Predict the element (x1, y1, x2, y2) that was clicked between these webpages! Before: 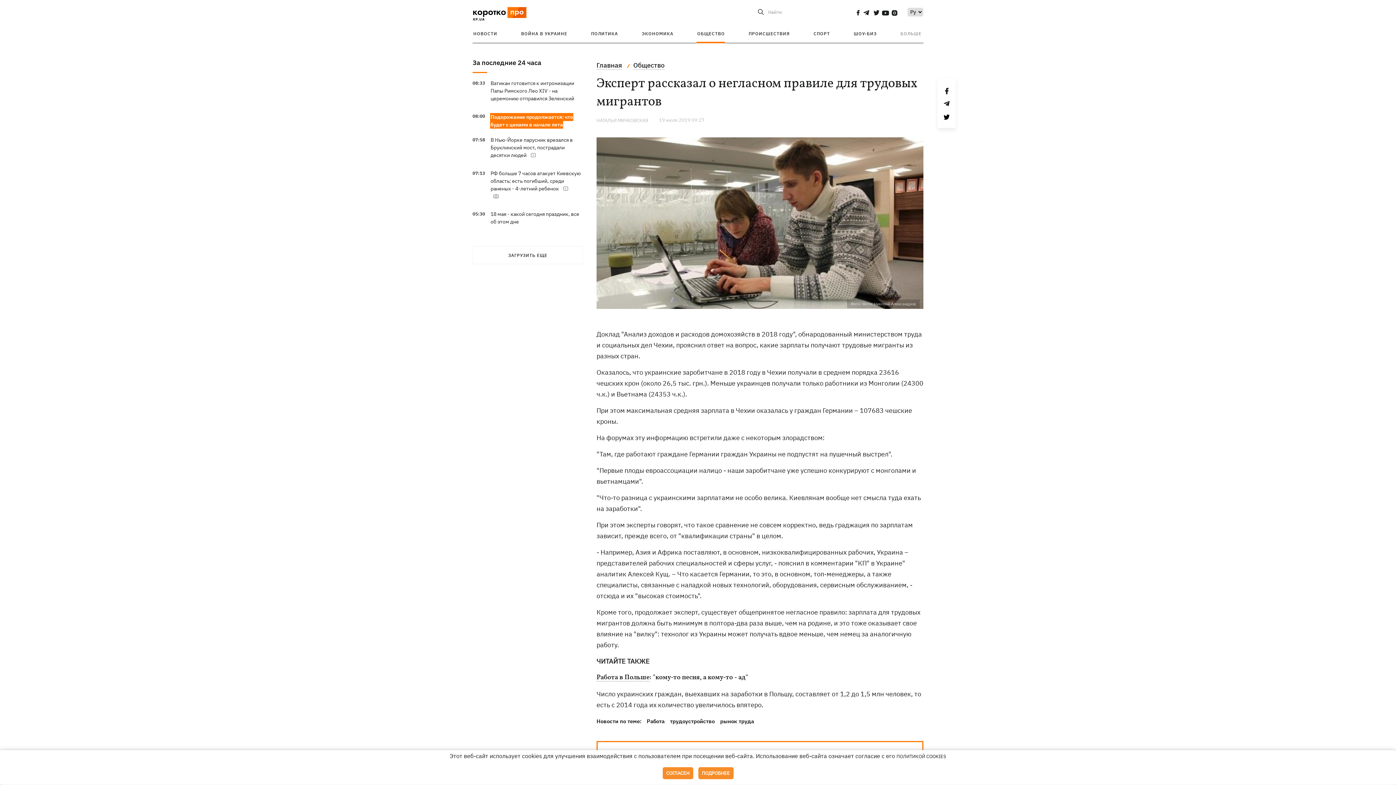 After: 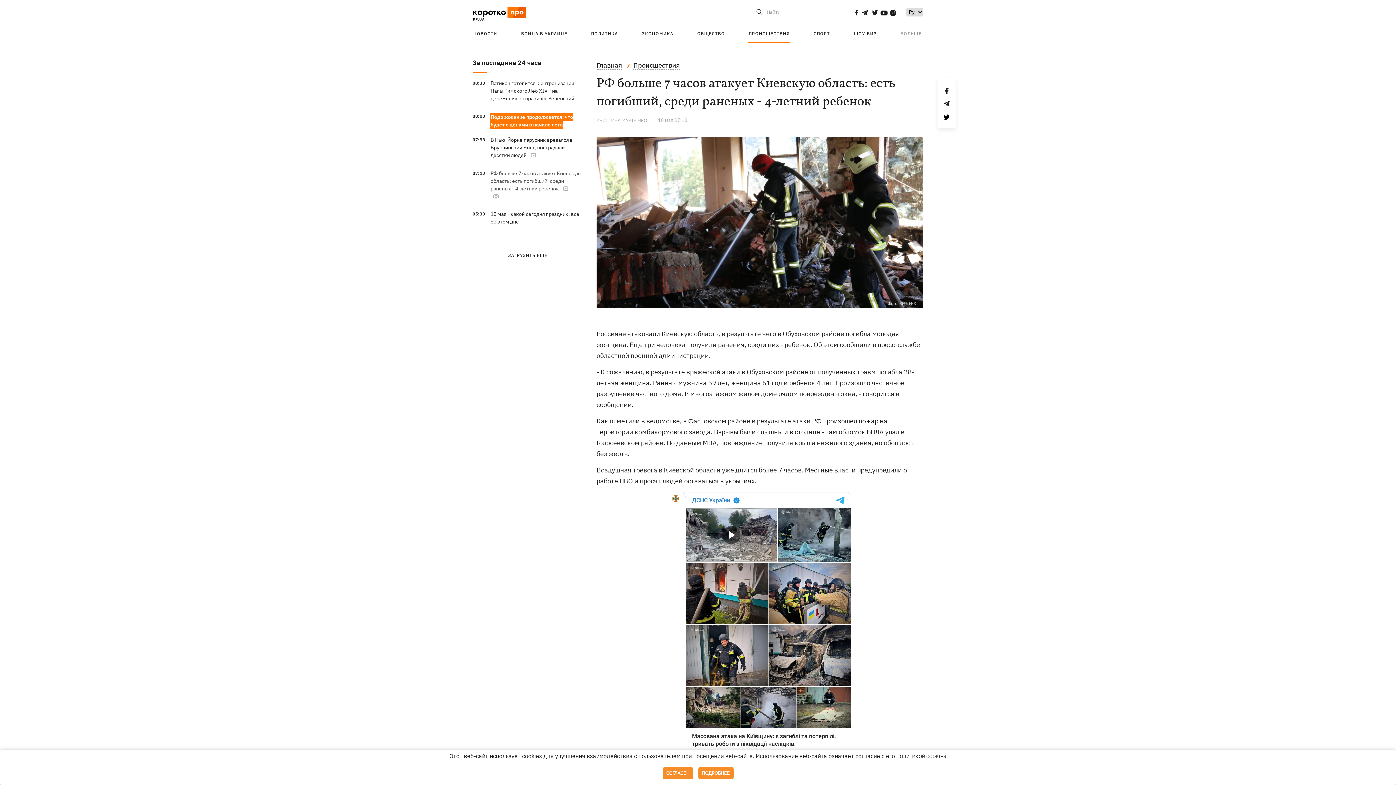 Action: bbox: (490, 170, 580, 192) label: РФ больше 7 часов атакует Киевскую область: есть погибший, среди раненых - 4-летний ребенок